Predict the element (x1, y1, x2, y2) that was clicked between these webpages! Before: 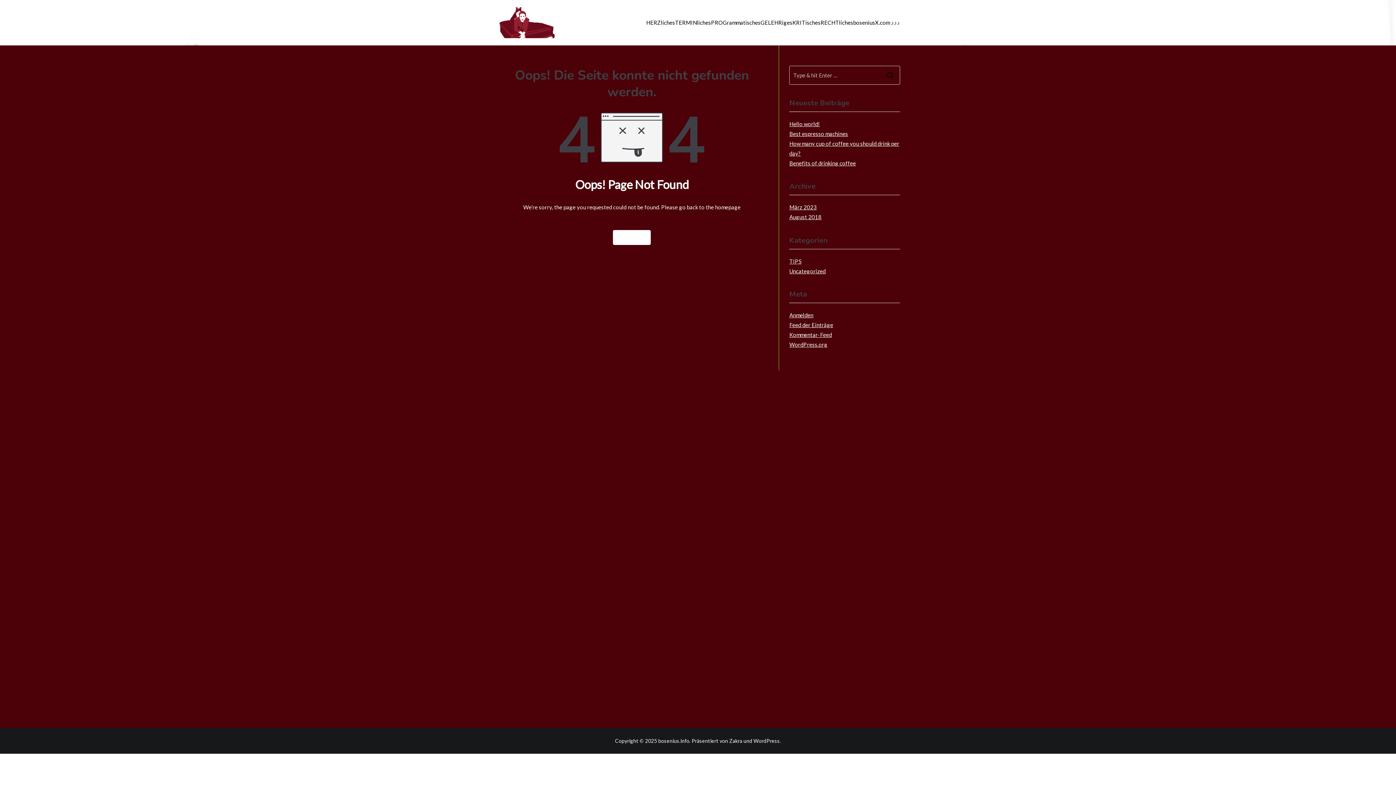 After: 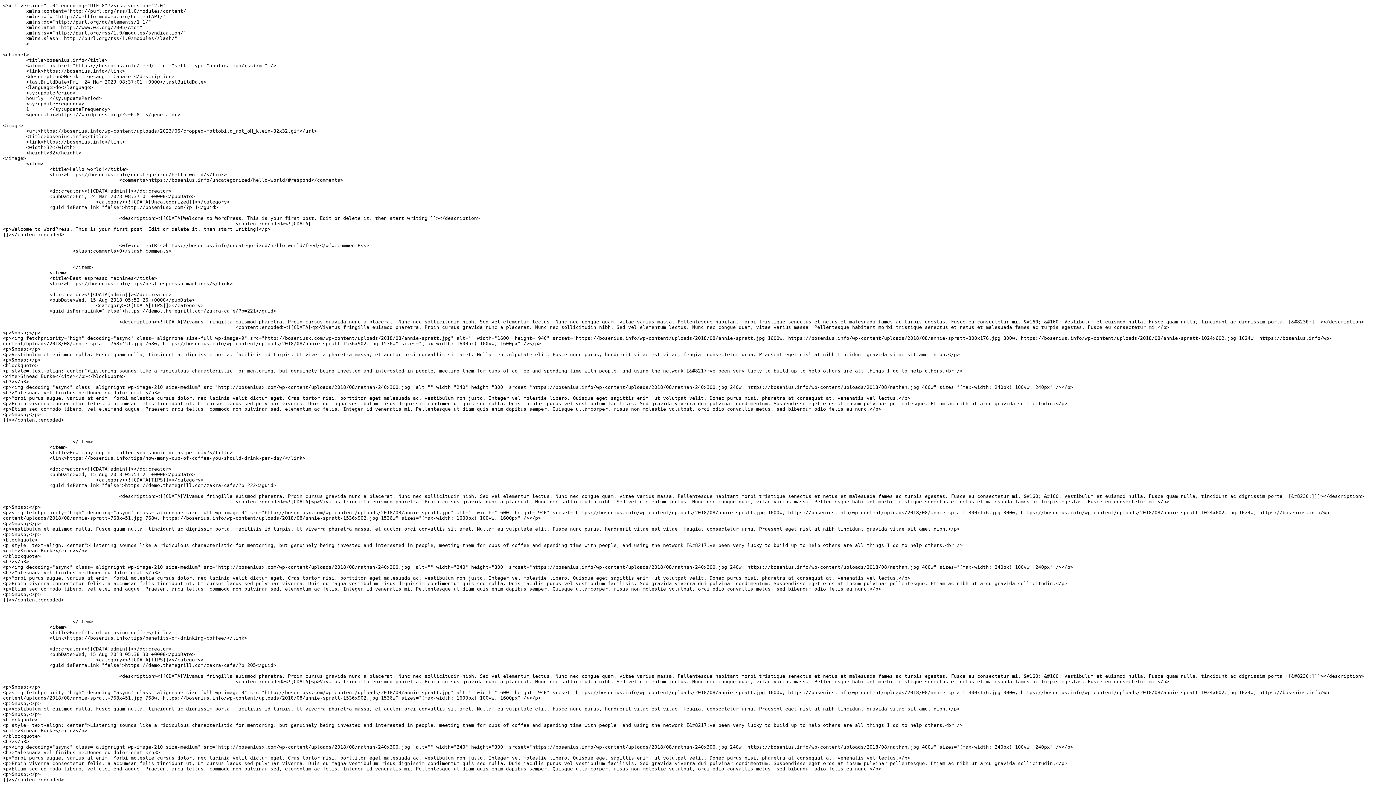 Action: label: Feed der Einträge bbox: (789, 320, 833, 330)